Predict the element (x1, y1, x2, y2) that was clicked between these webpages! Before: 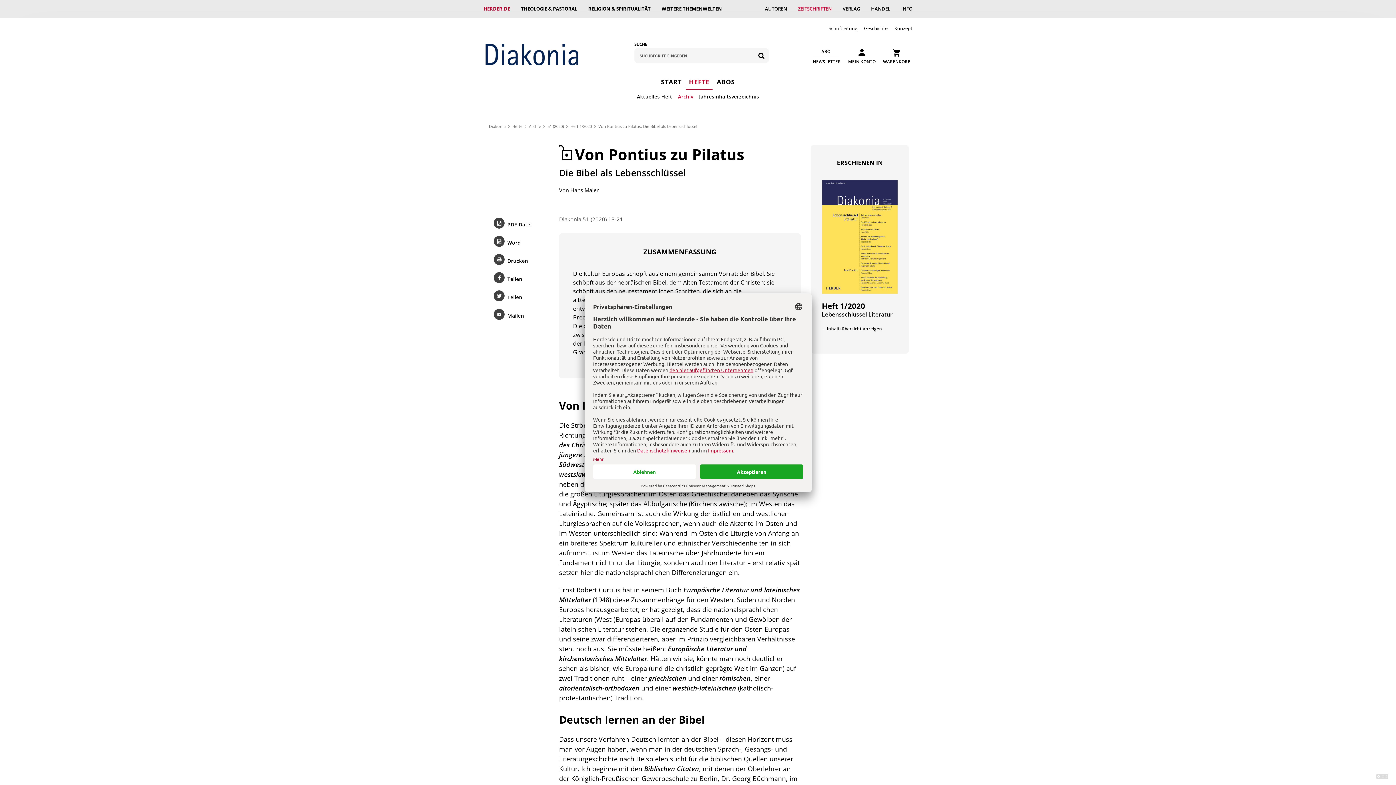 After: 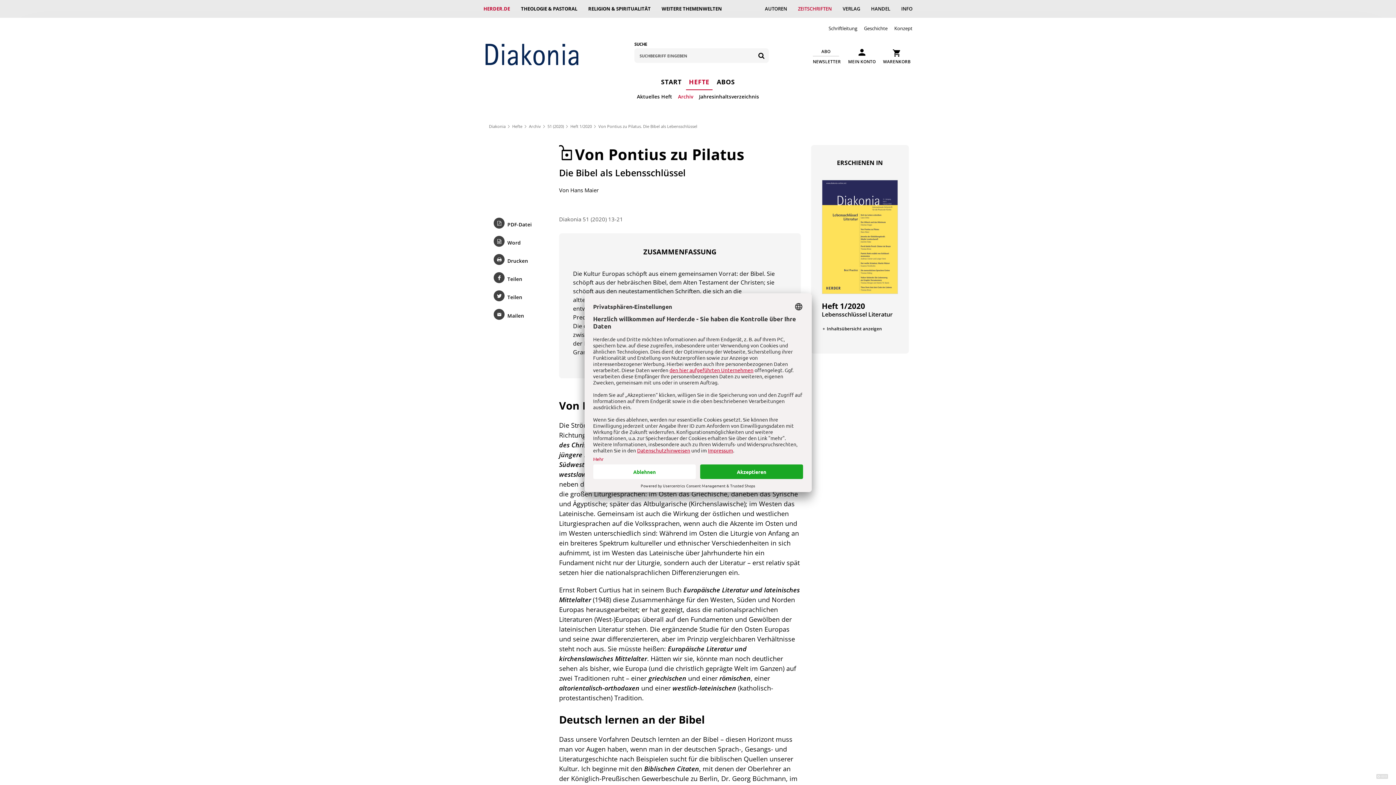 Action: bbox: (493, 217, 541, 228) label: PDF-Datei